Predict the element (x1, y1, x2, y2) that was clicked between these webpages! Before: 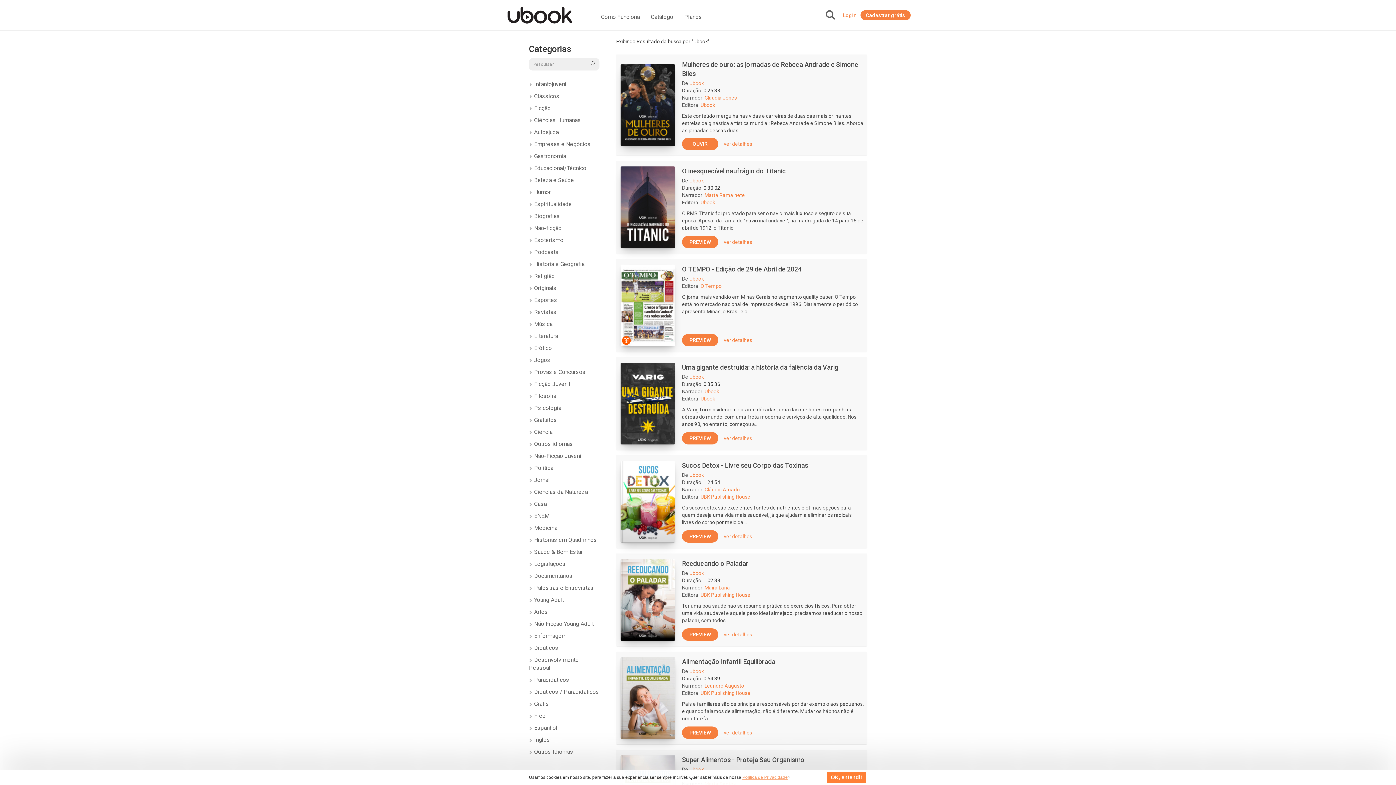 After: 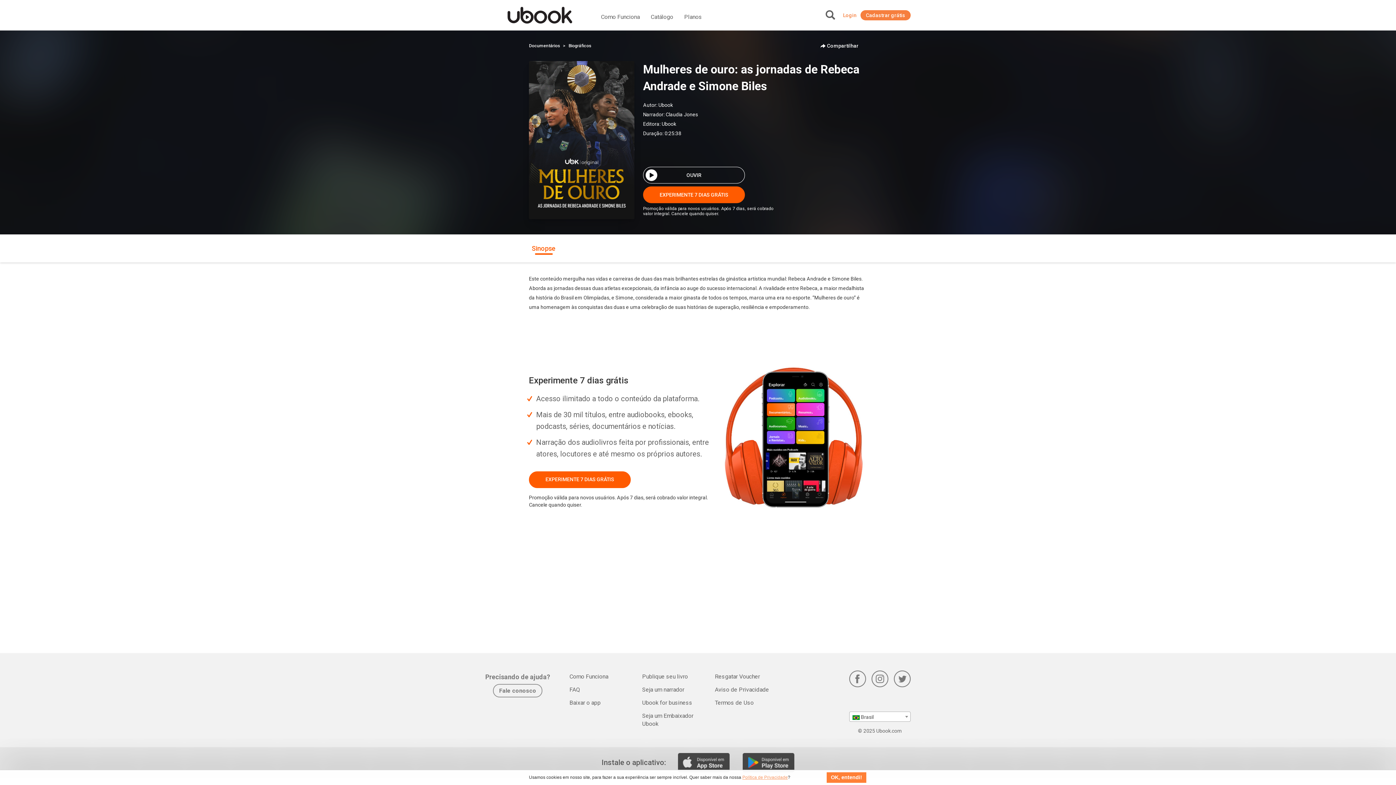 Action: bbox: (619, 64, 676, 146)